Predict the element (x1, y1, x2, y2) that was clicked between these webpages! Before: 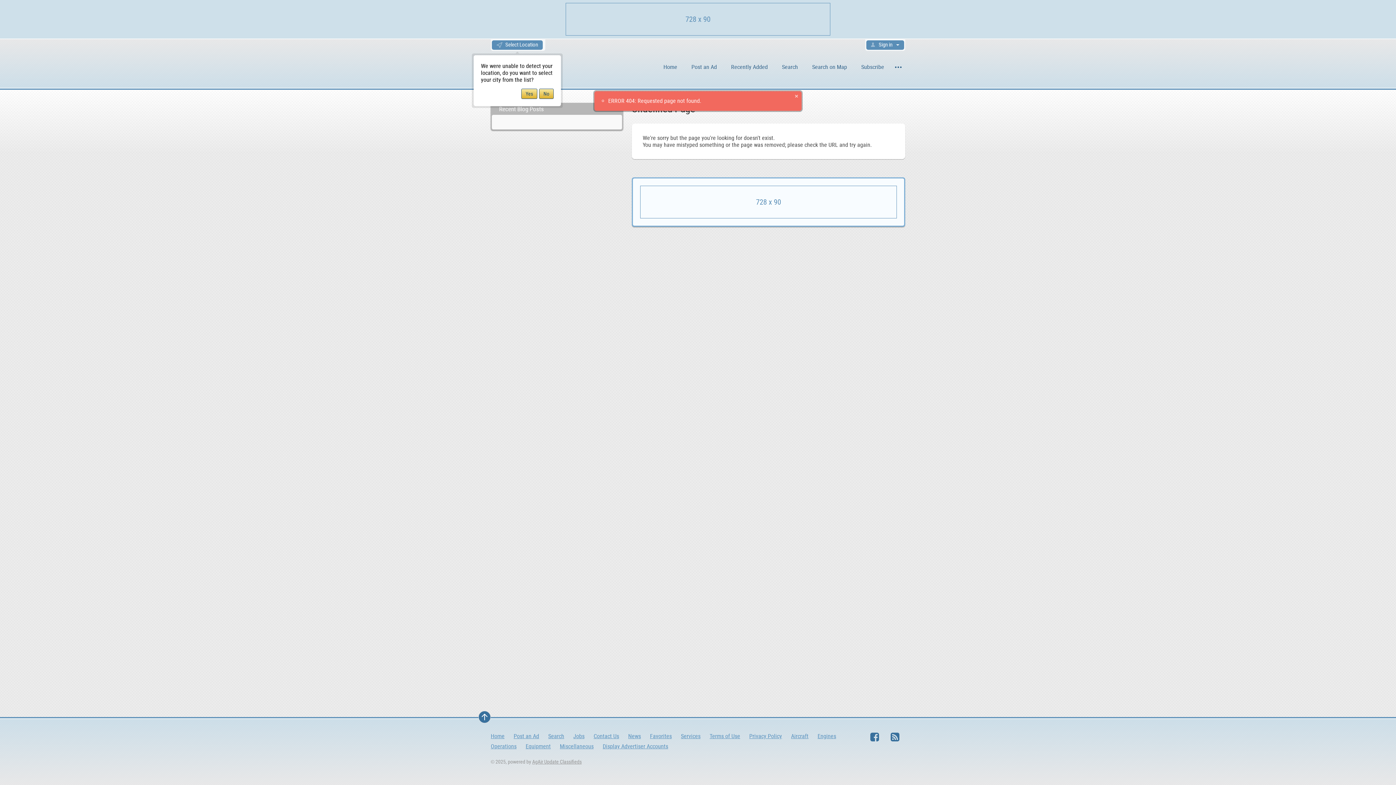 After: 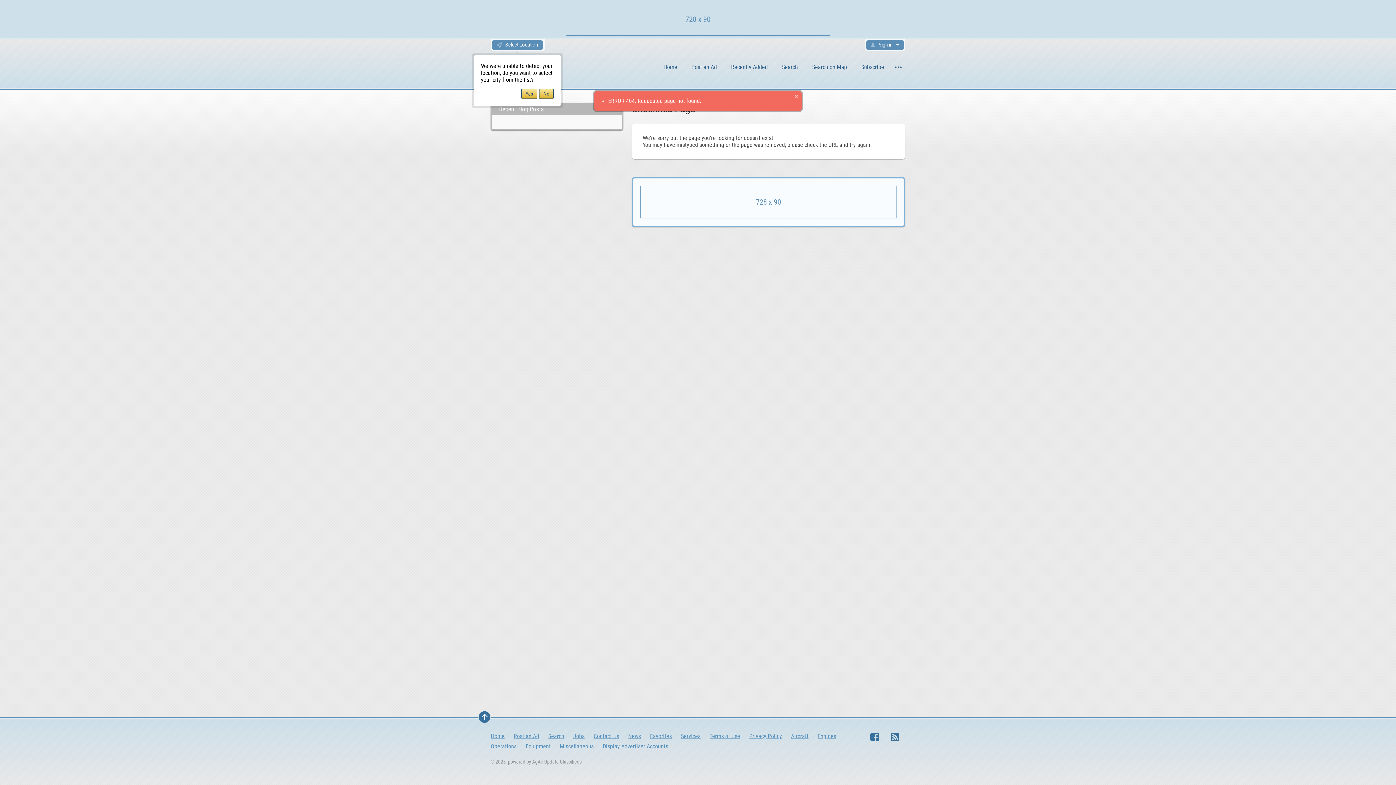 Action: bbox: (490, 733, 513, 741) label: Home